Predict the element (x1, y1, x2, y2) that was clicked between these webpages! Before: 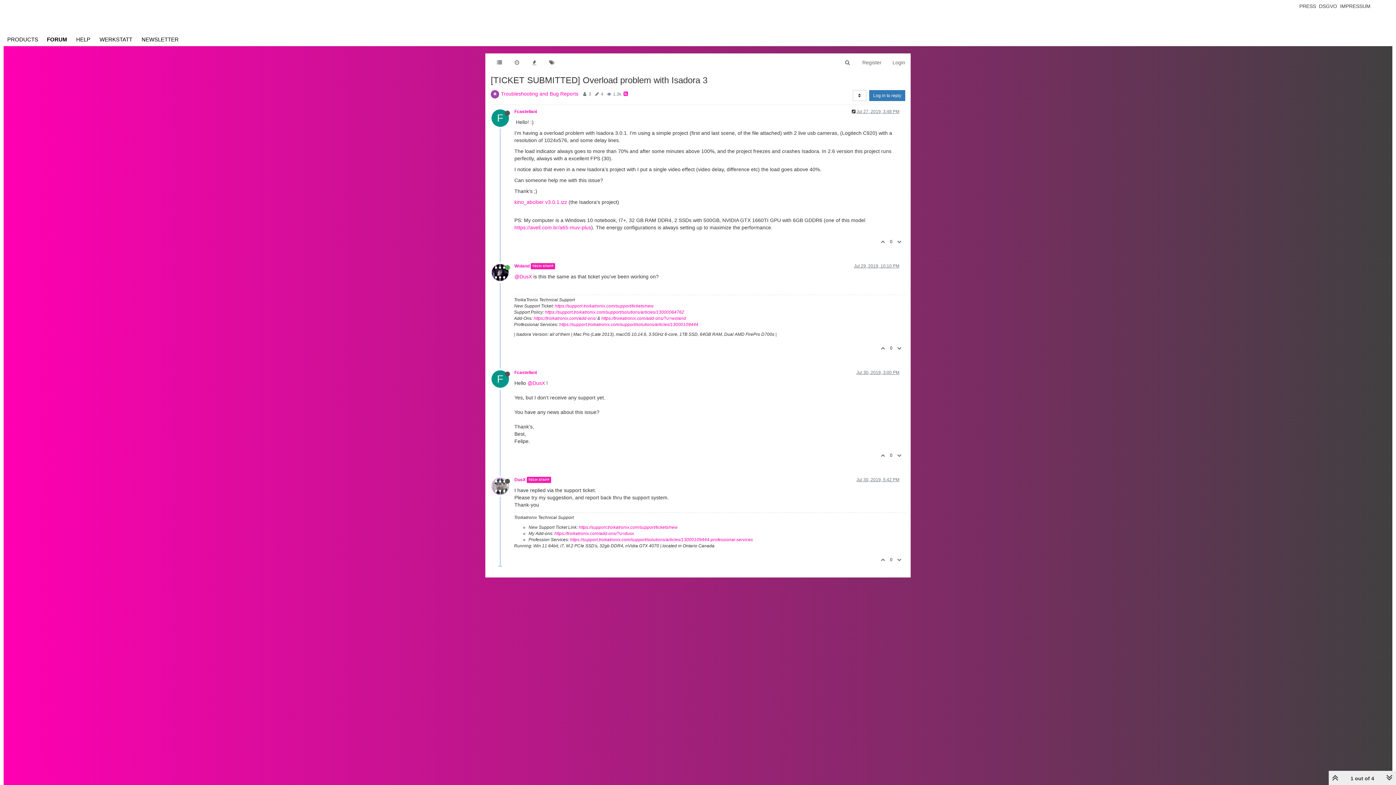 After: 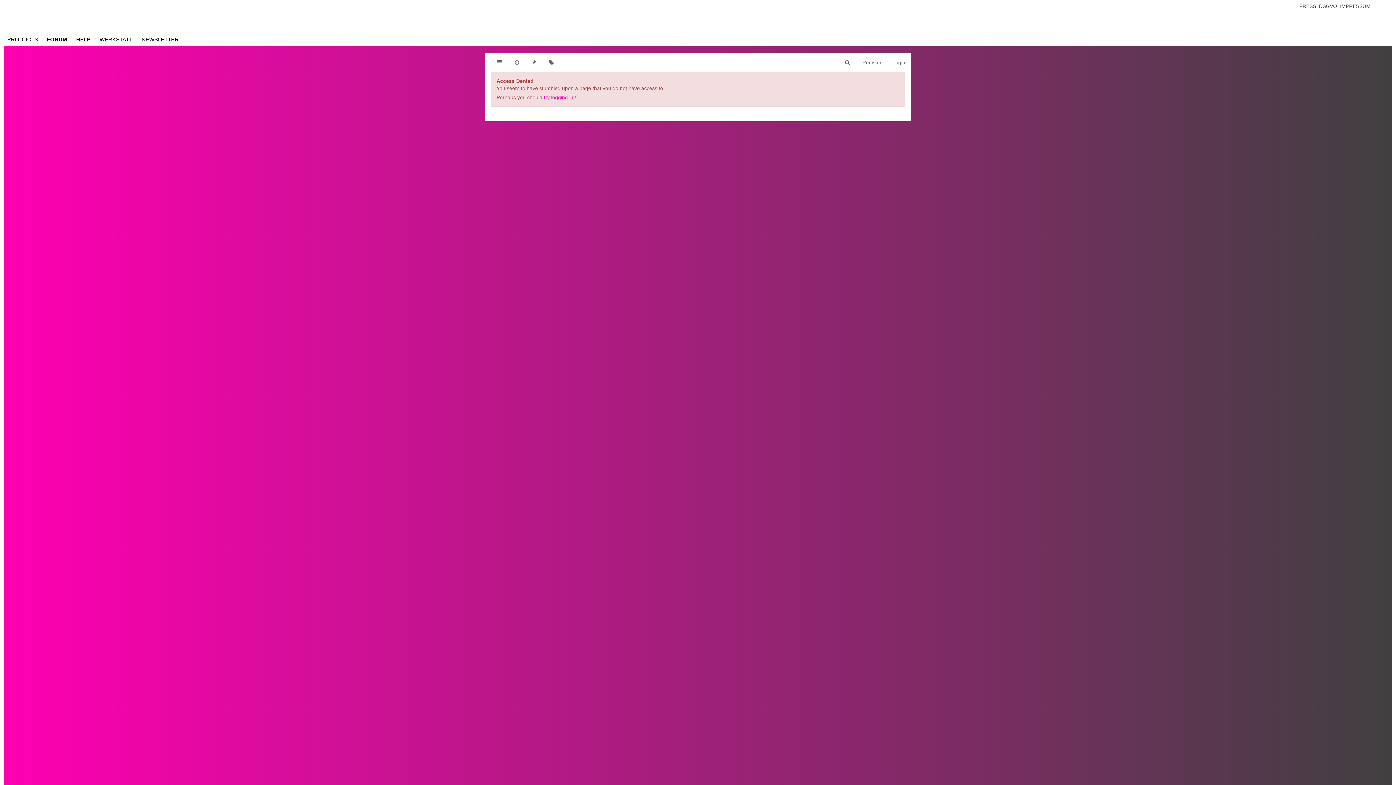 Action: bbox: (514, 109, 537, 114) label: Fcastellani